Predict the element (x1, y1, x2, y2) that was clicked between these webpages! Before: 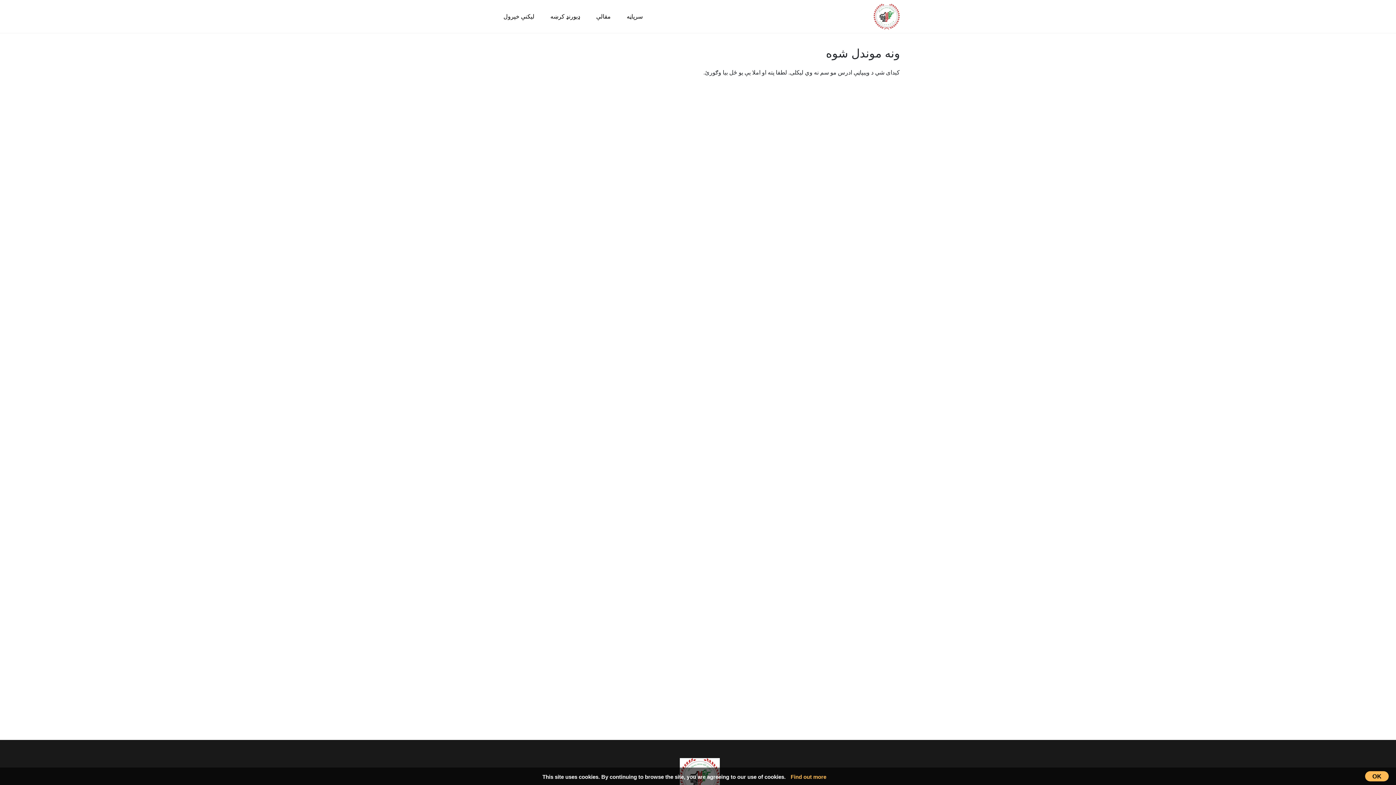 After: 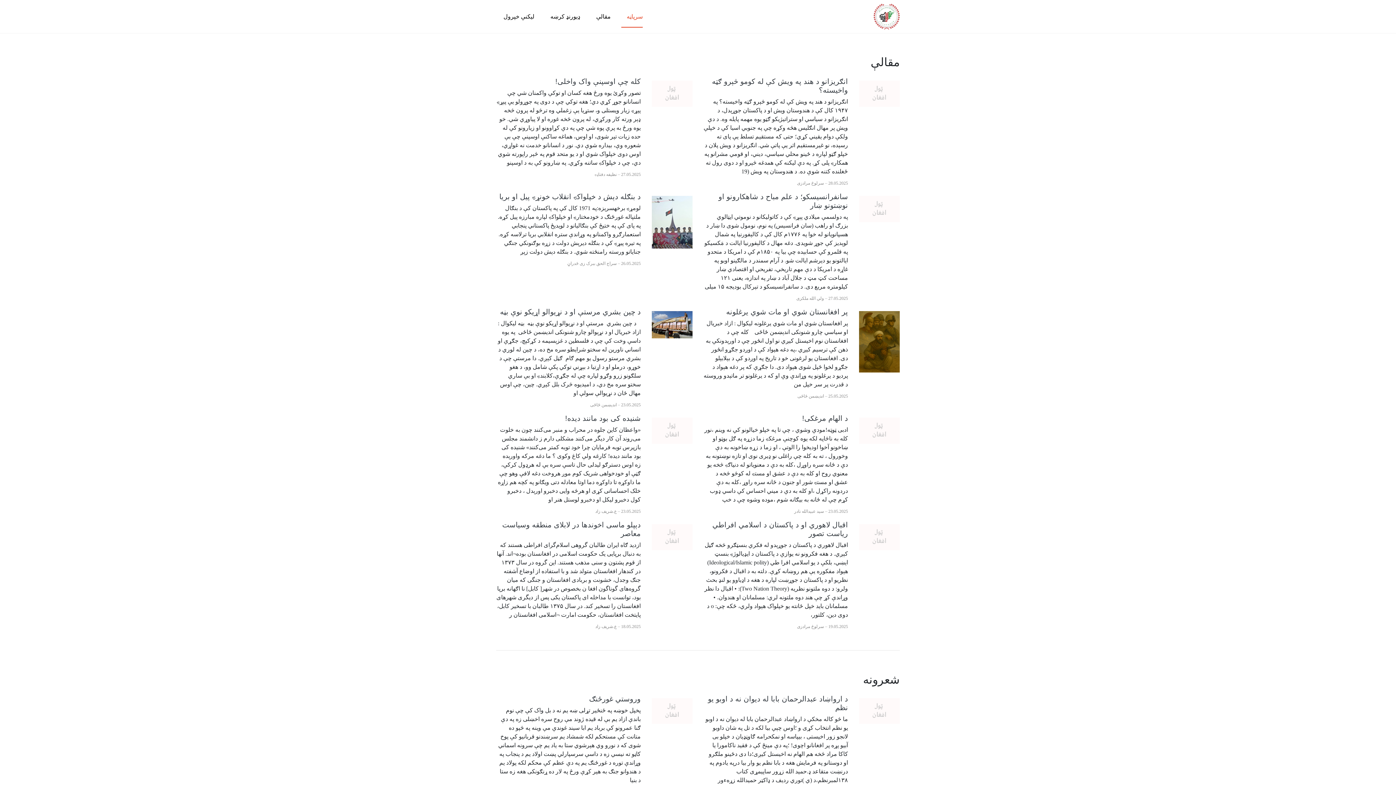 Action: label: سرپاڼه bbox: (621, 6, 642, 26)